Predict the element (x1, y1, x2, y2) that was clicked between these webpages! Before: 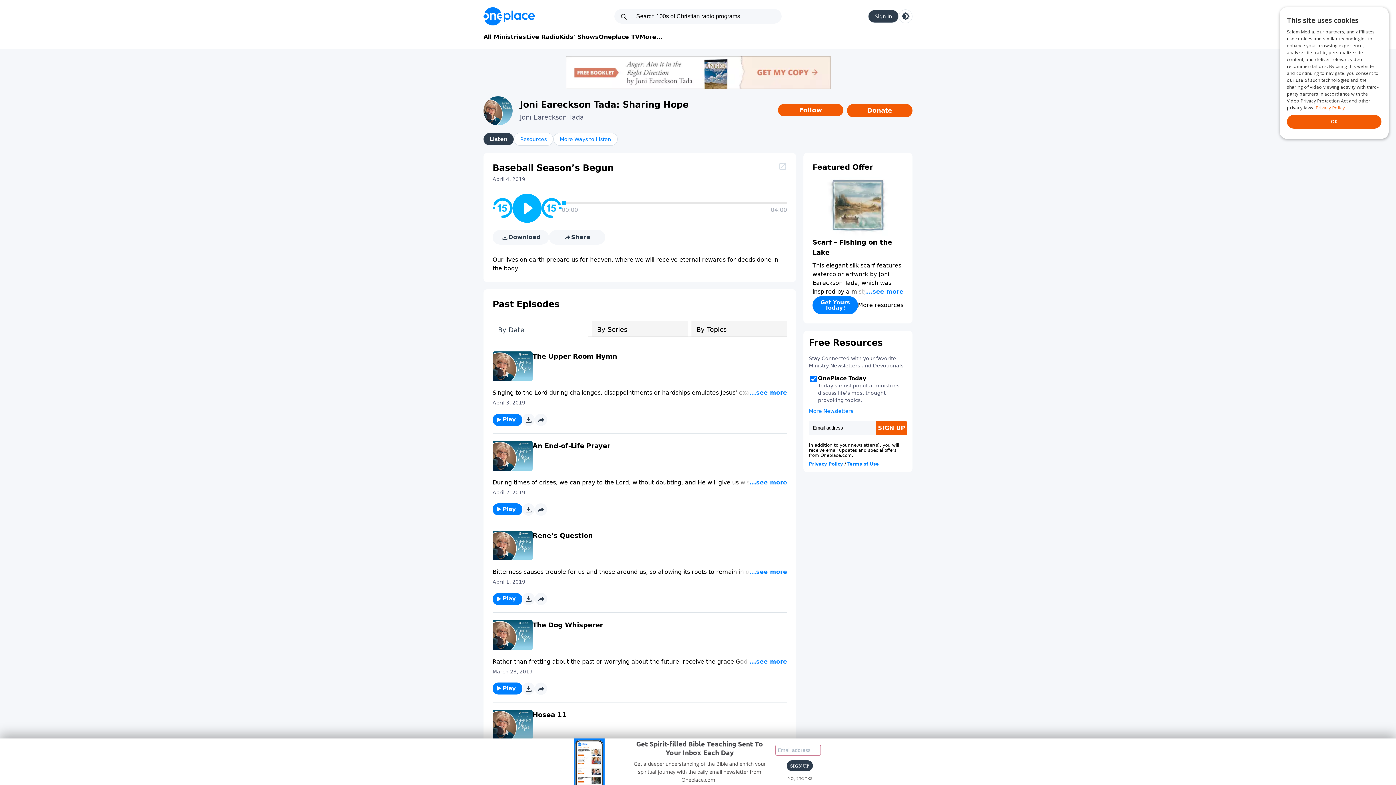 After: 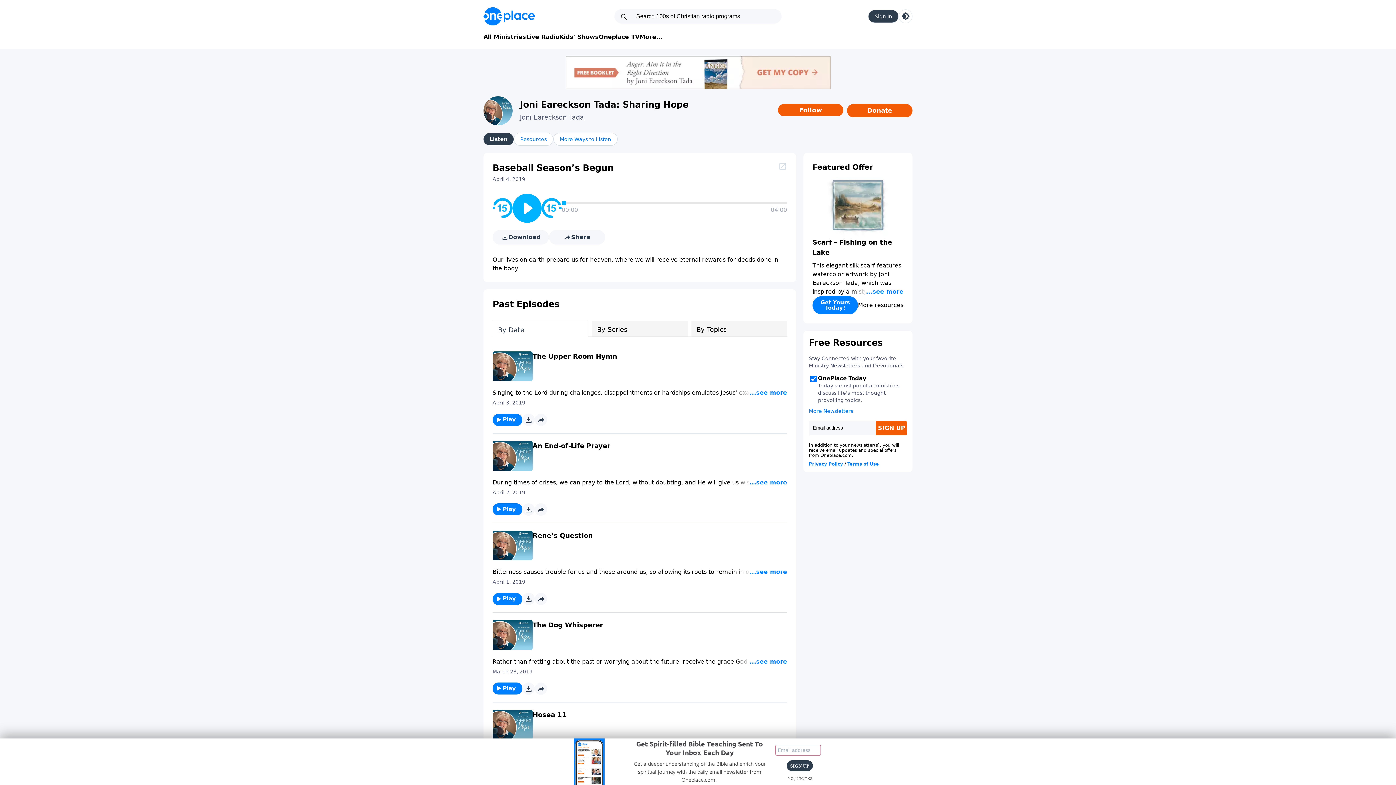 Action: bbox: (565, 56, 830, 89)